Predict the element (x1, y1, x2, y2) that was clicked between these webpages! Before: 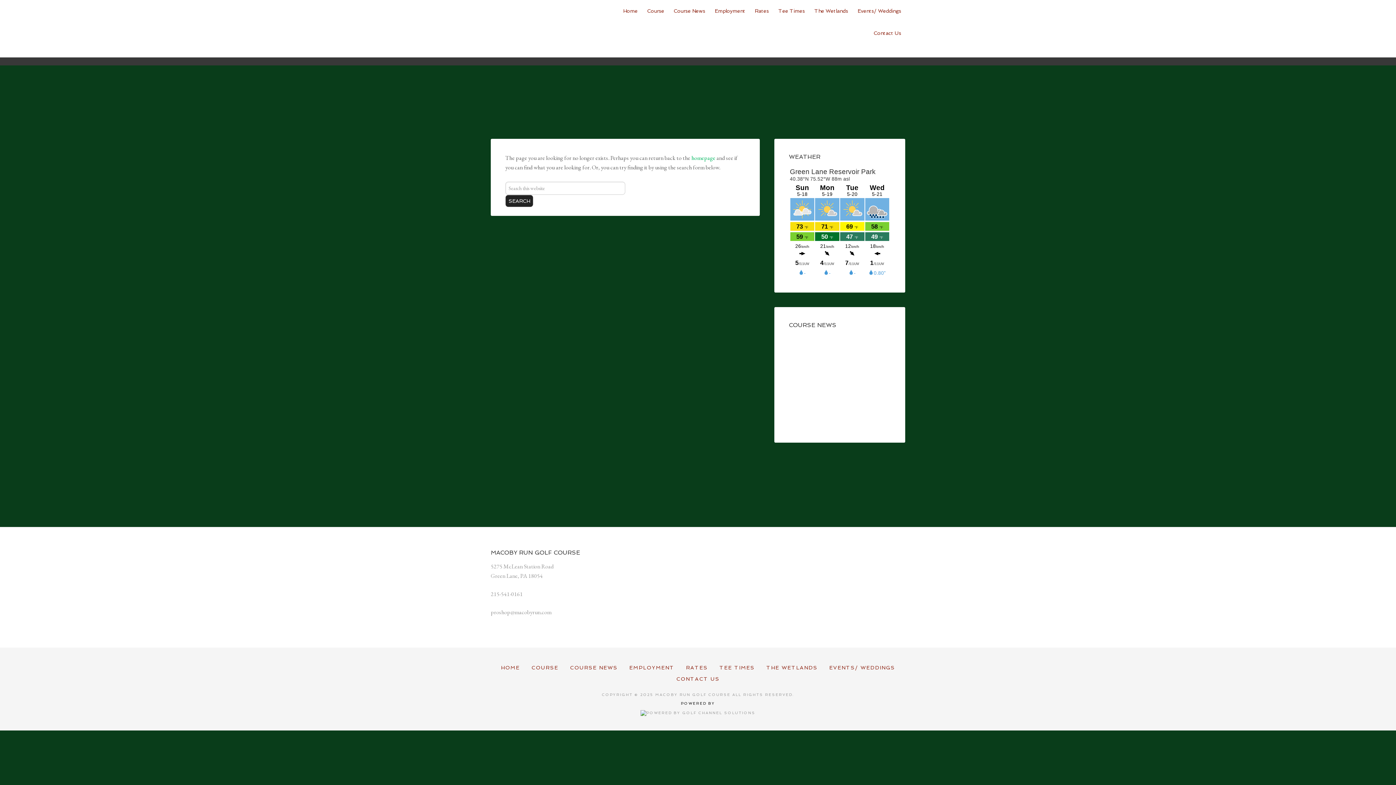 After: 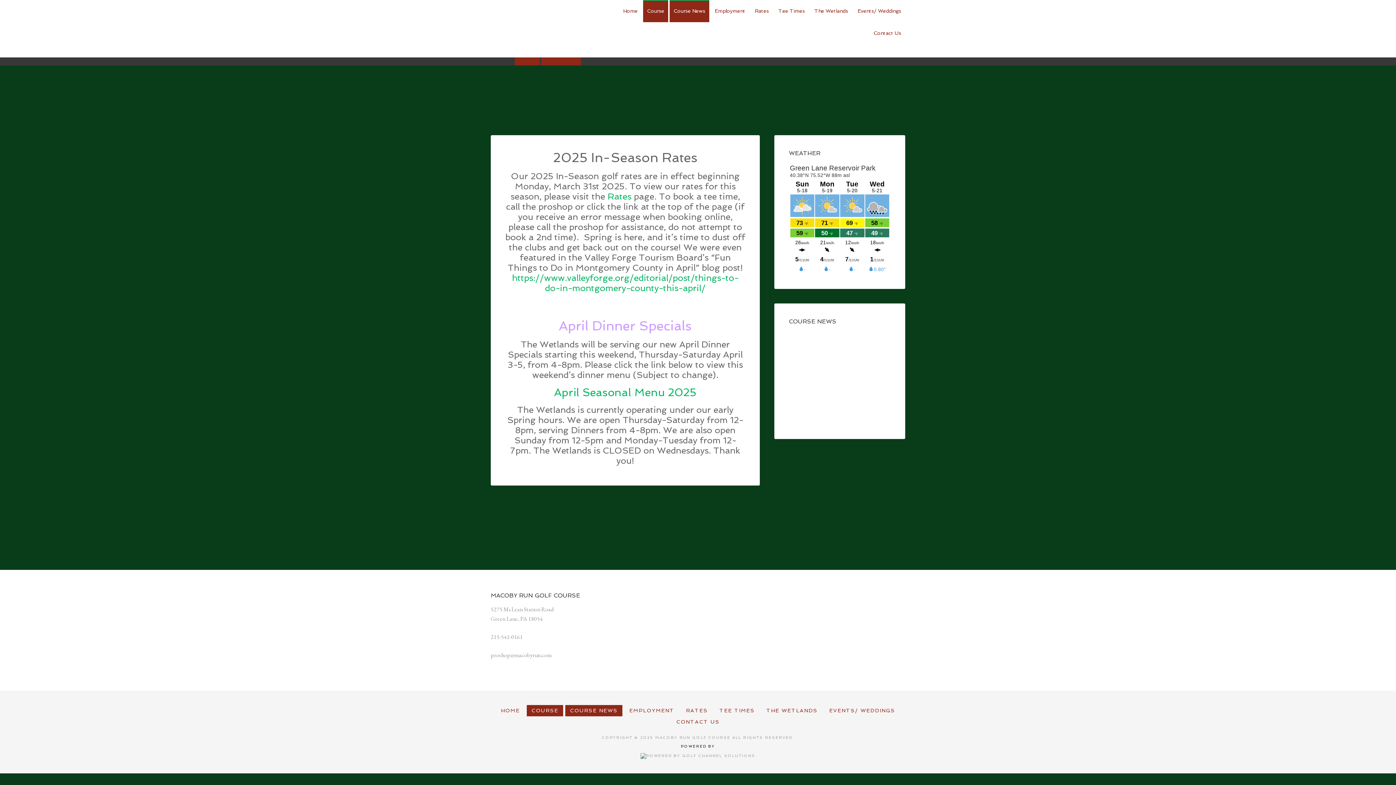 Action: label: Course bbox: (643, 0, 668, 22)